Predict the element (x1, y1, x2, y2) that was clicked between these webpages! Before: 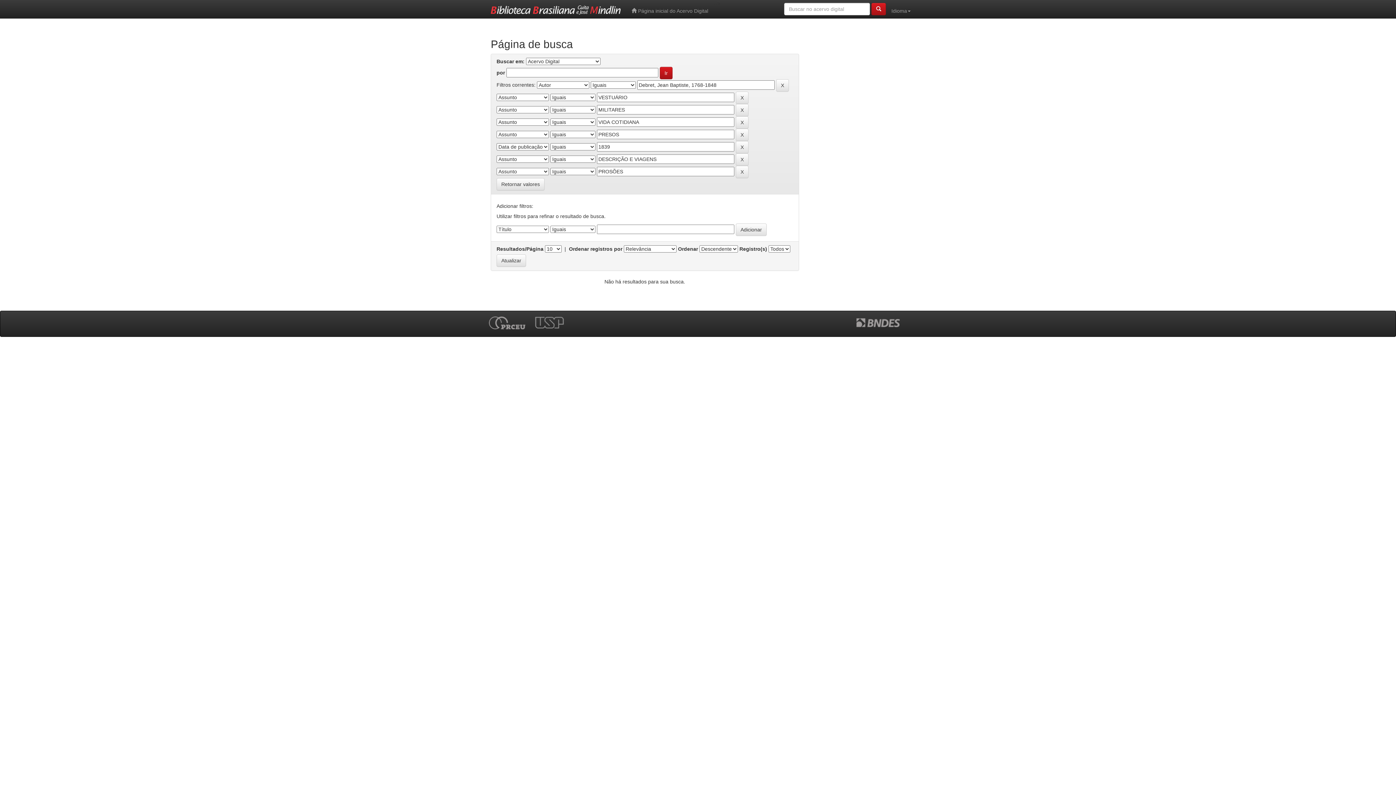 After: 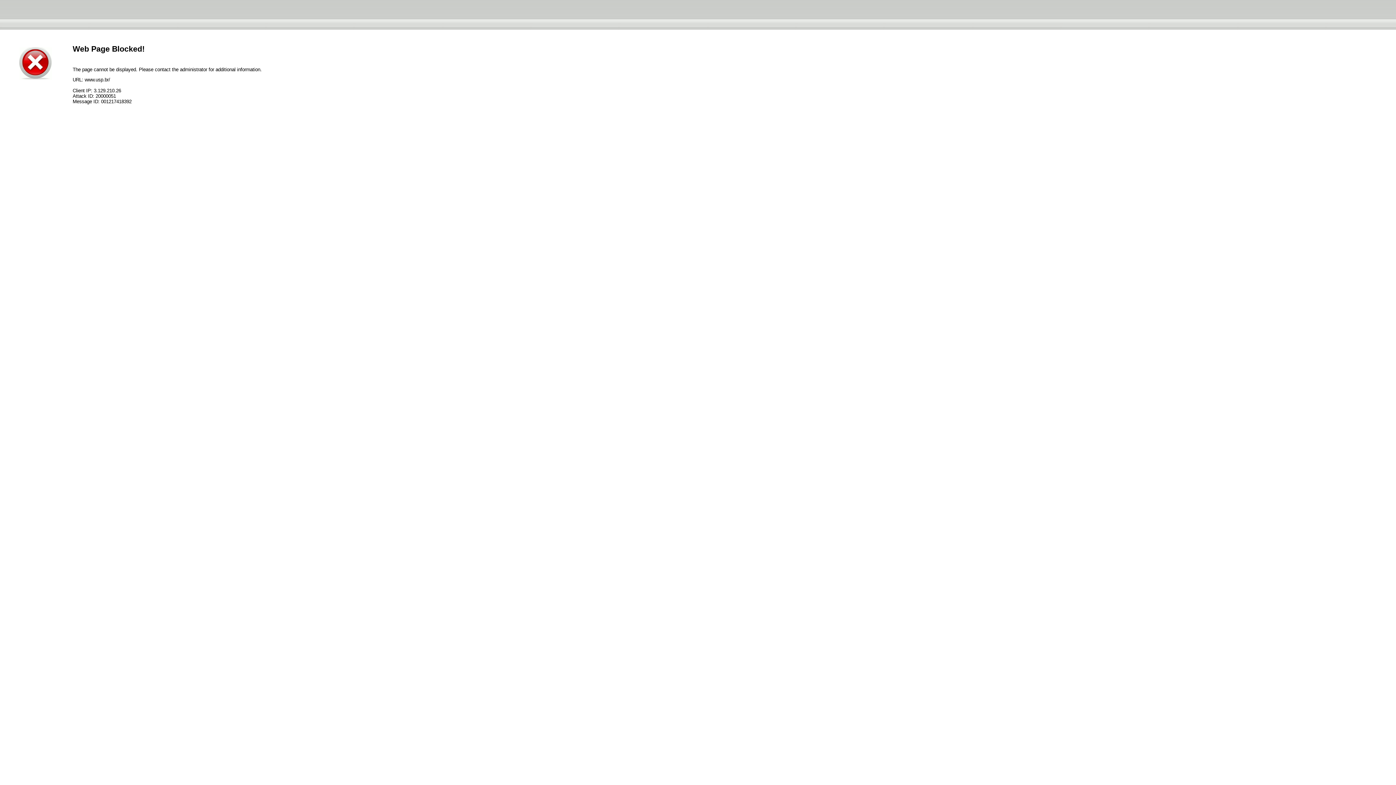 Action: bbox: (534, 318, 572, 324)